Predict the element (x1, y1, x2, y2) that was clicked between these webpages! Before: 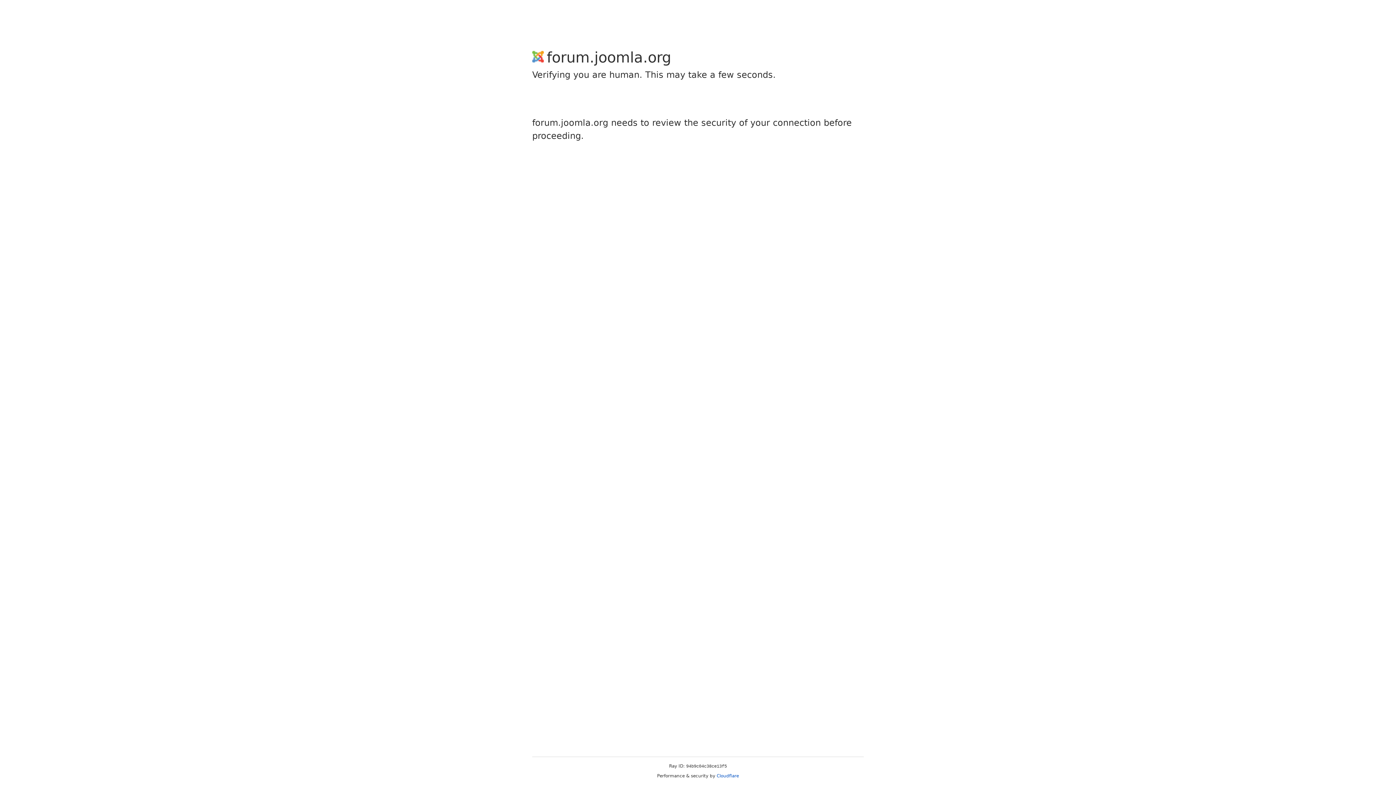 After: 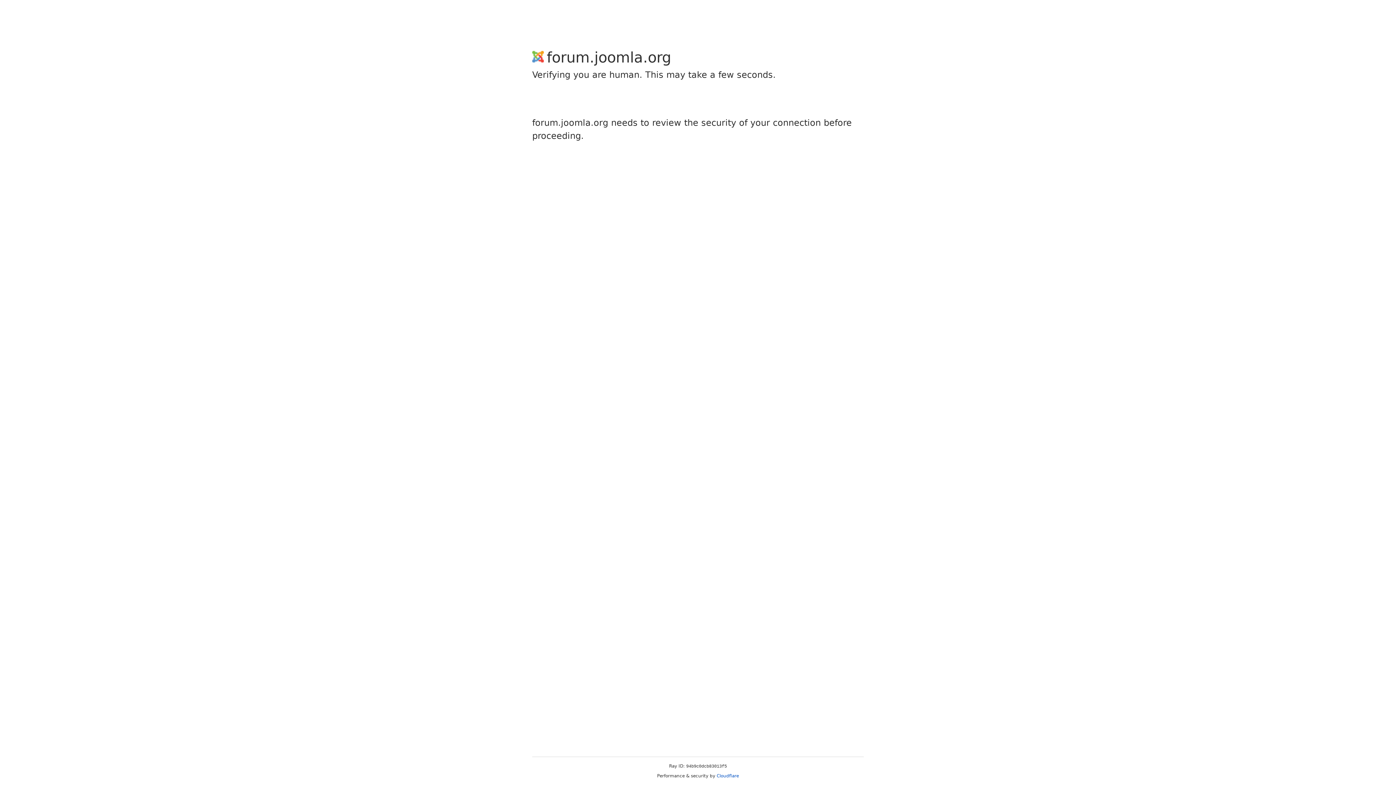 Action: label: Cloudflare bbox: (716, 773, 739, 778)